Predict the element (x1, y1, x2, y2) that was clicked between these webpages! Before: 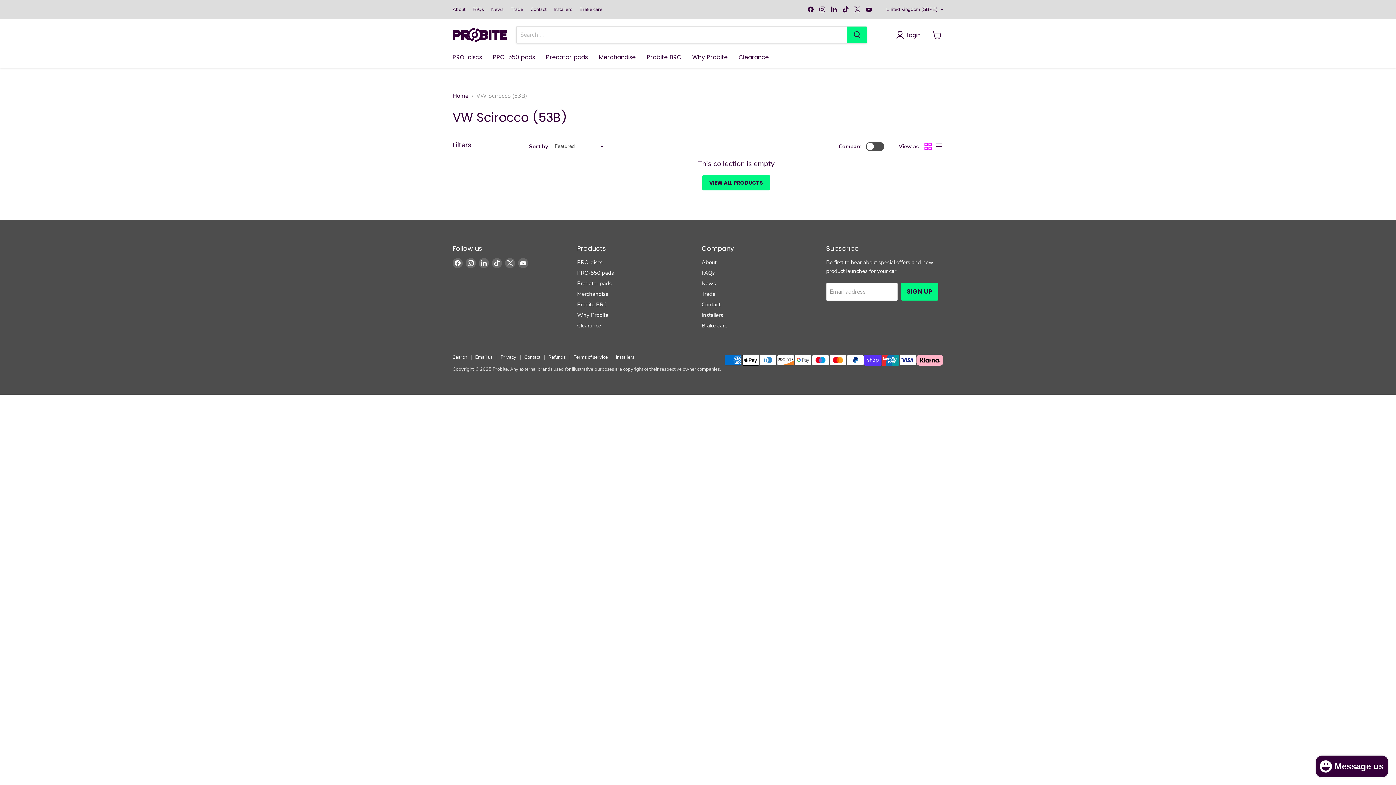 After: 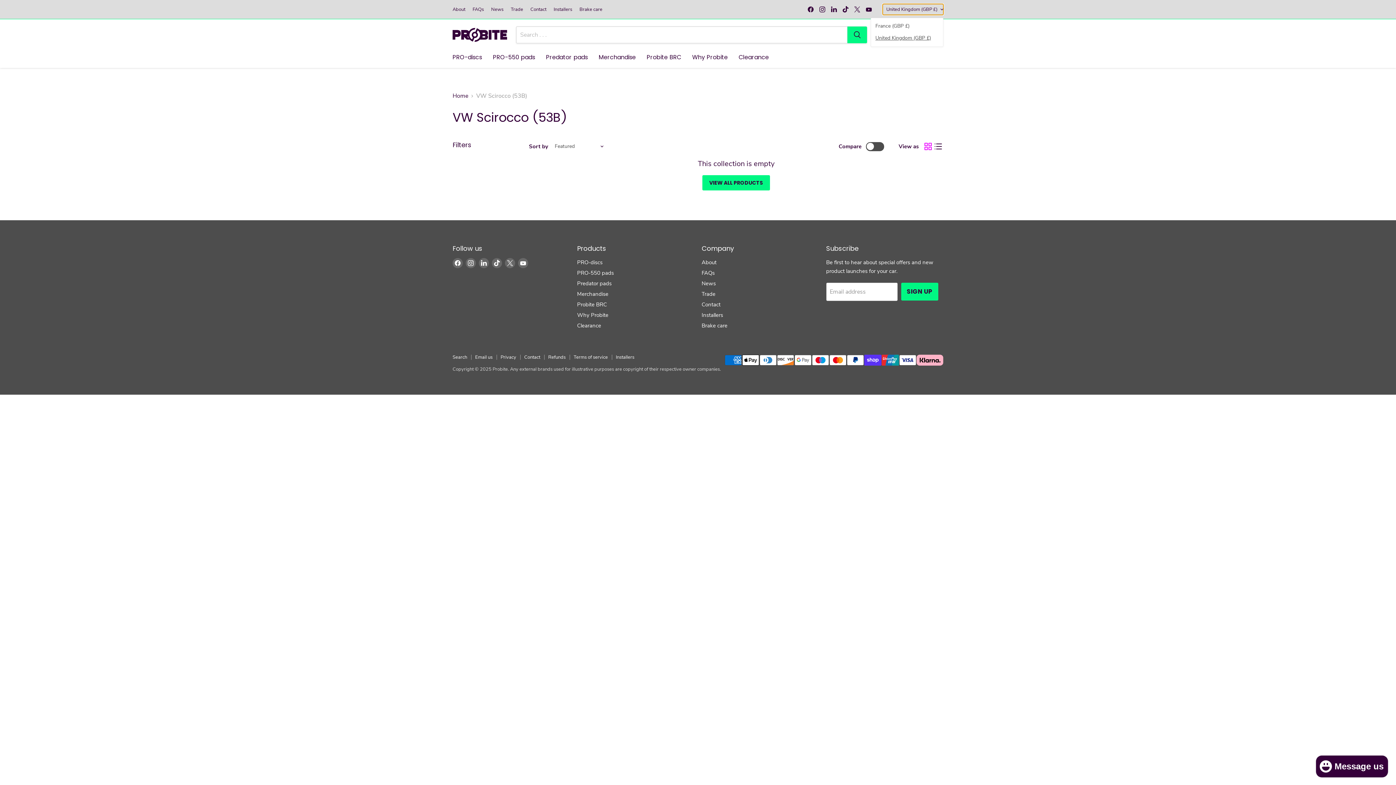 Action: label: United Kingdom (GBP £) bbox: (882, 4, 943, 14)